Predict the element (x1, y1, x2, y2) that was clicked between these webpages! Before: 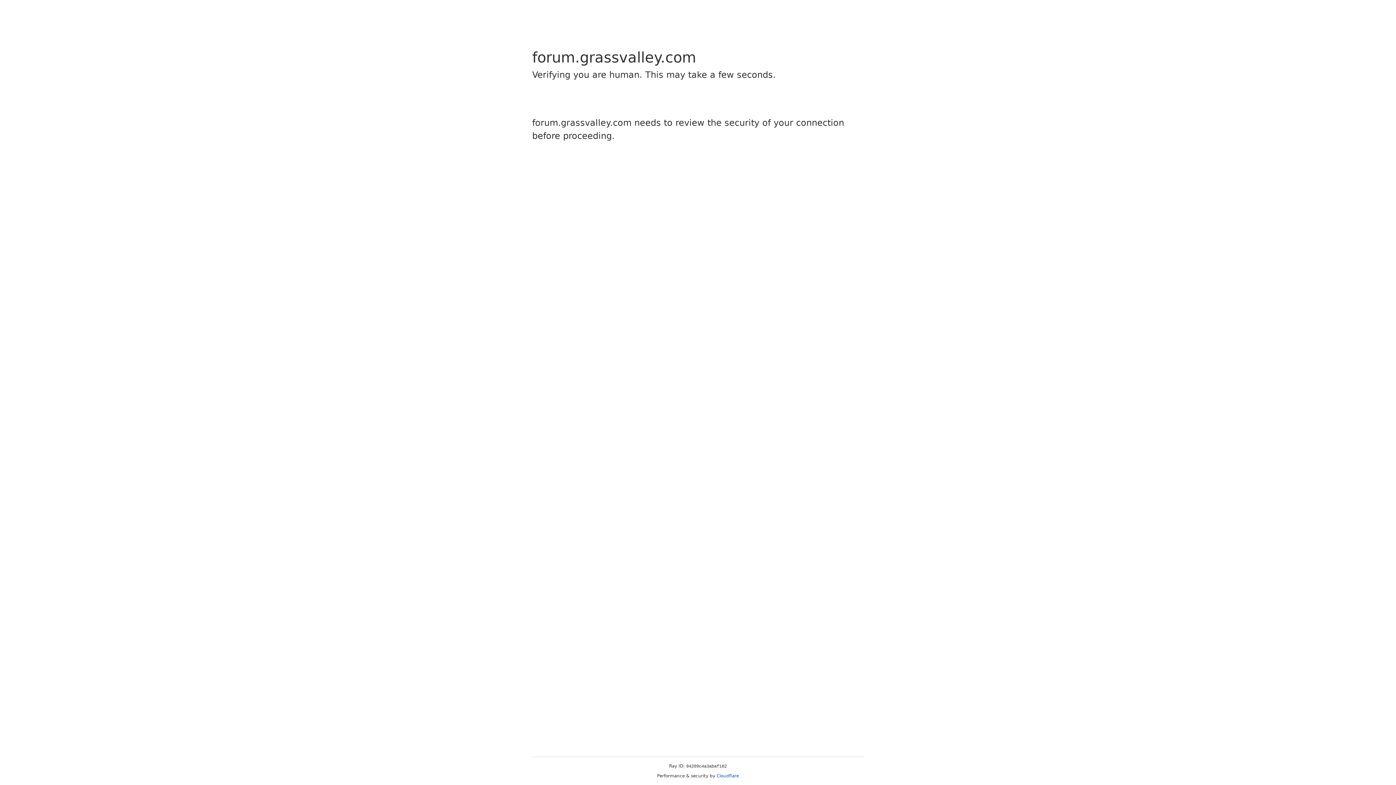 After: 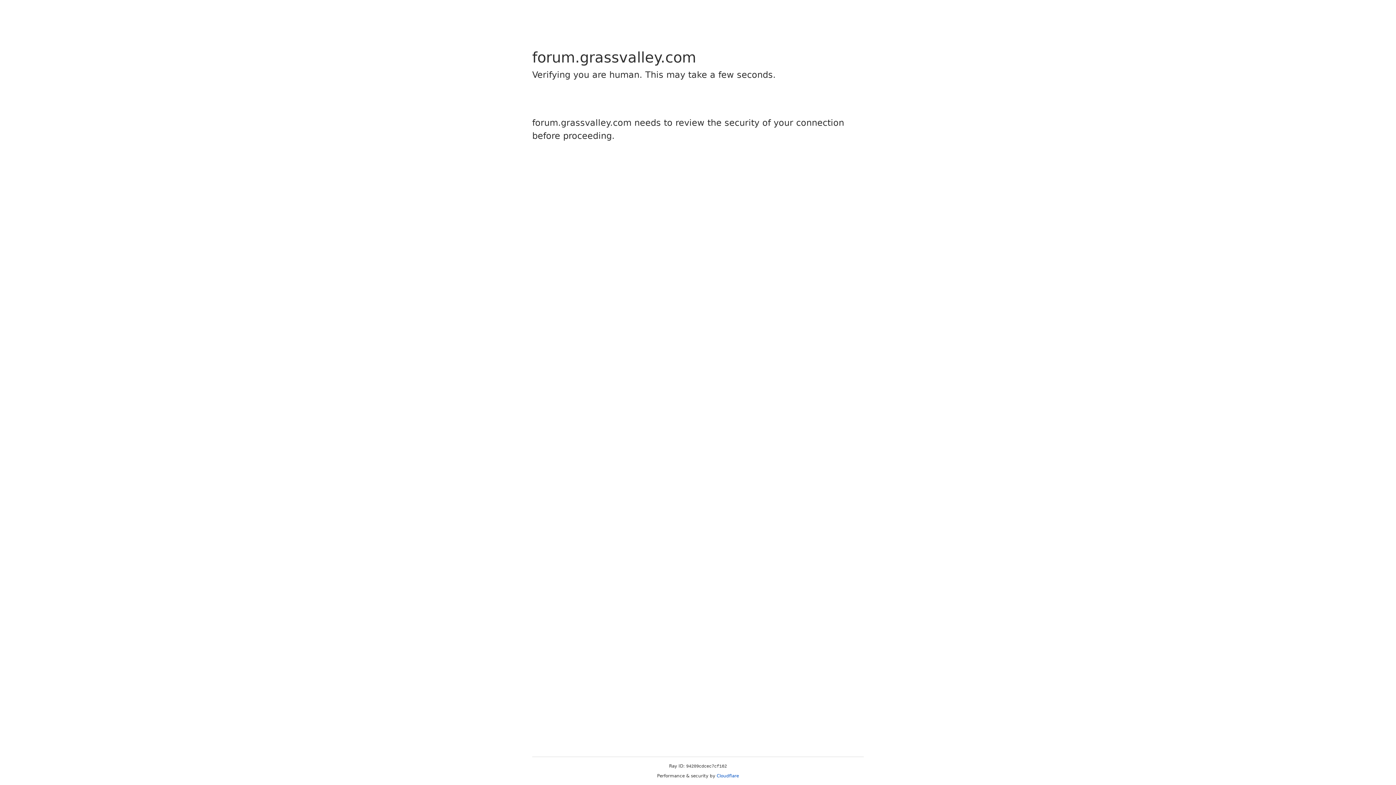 Action: label: Cloudflare bbox: (716, 773, 739, 778)